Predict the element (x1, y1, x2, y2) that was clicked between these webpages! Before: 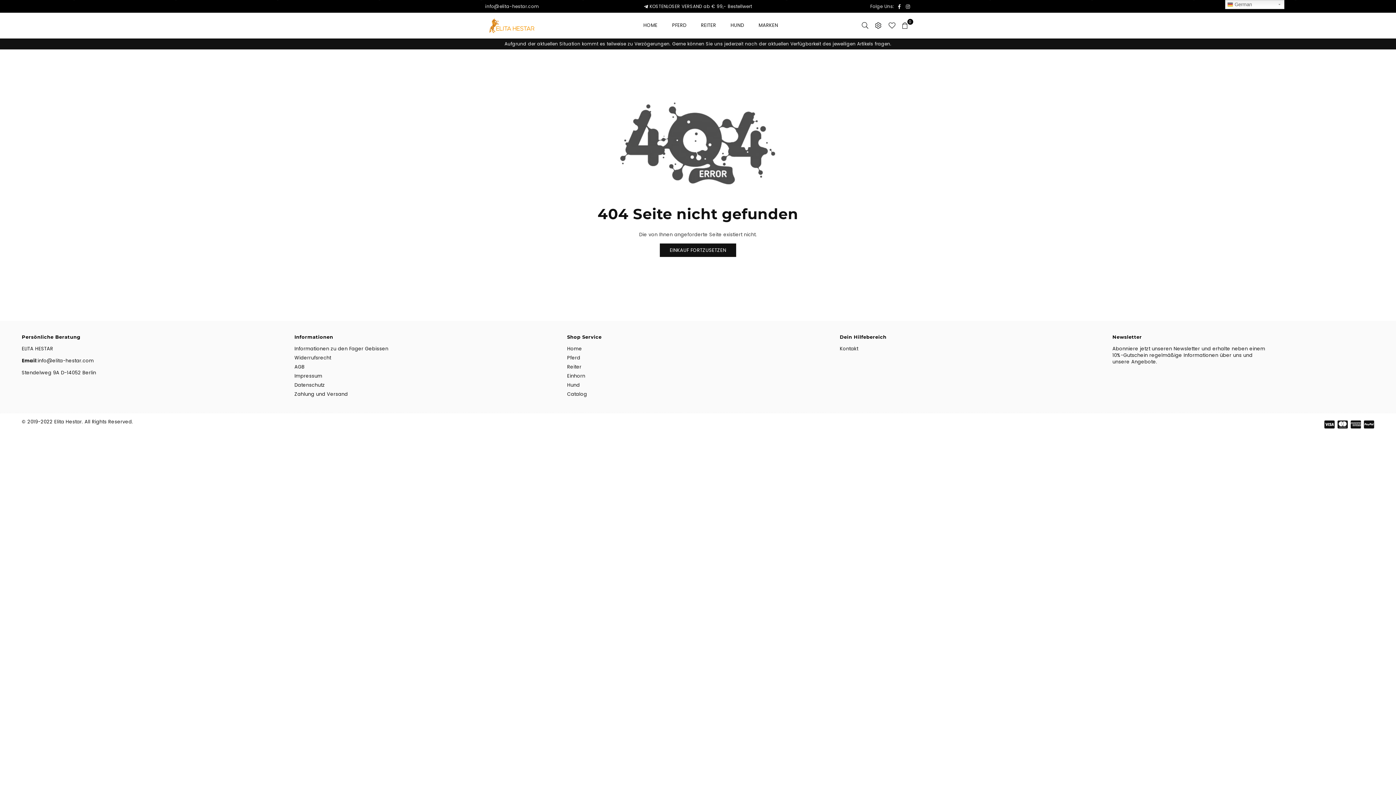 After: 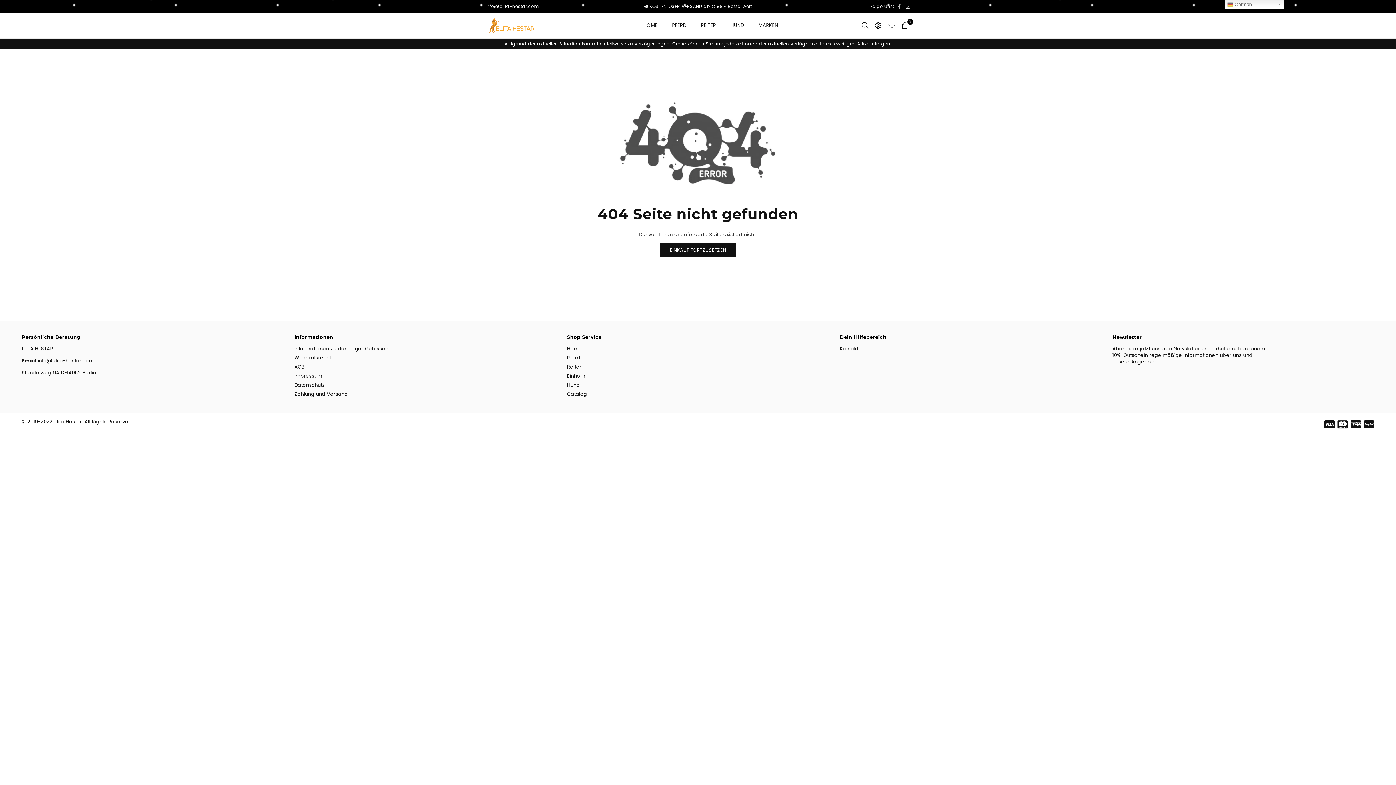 Action: label: Facebook bbox: (895, 4, 903, 9)